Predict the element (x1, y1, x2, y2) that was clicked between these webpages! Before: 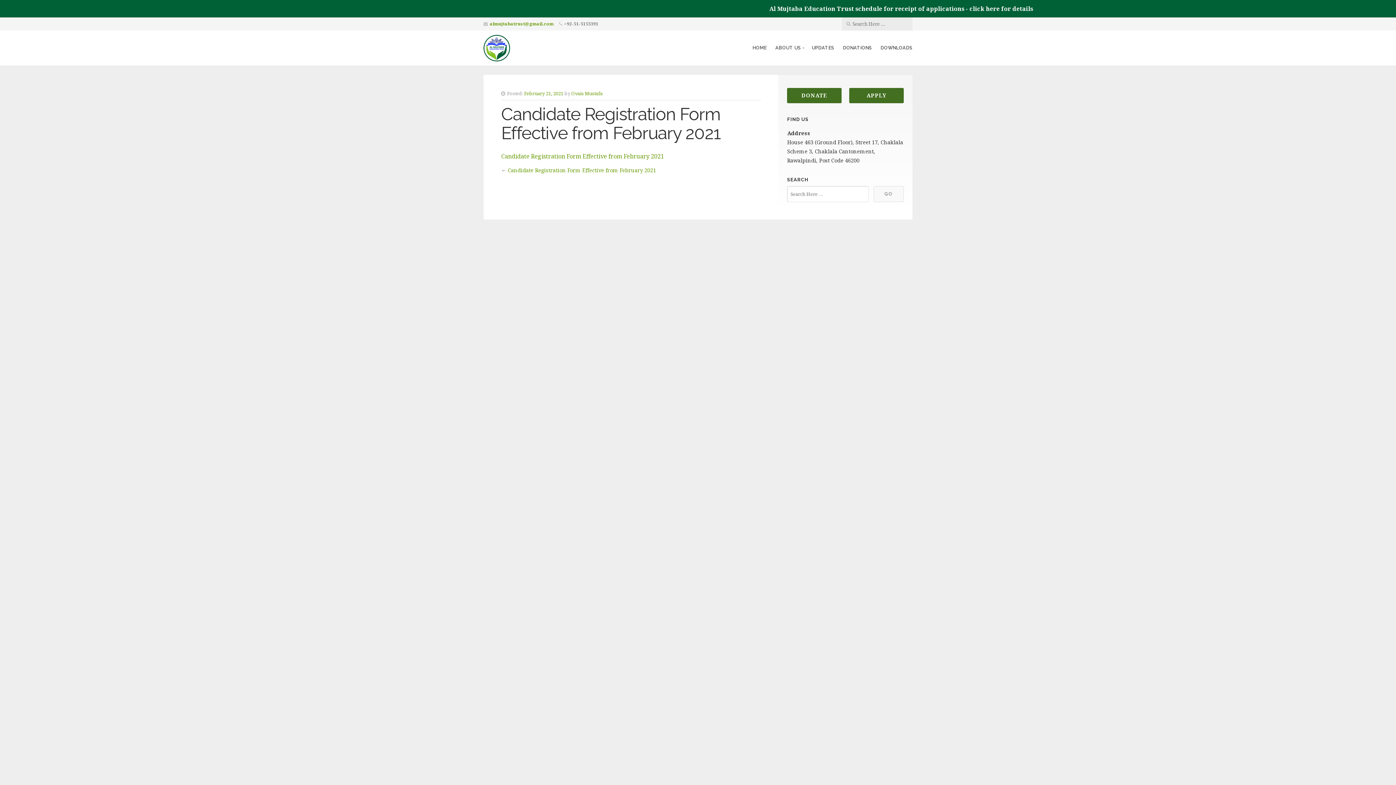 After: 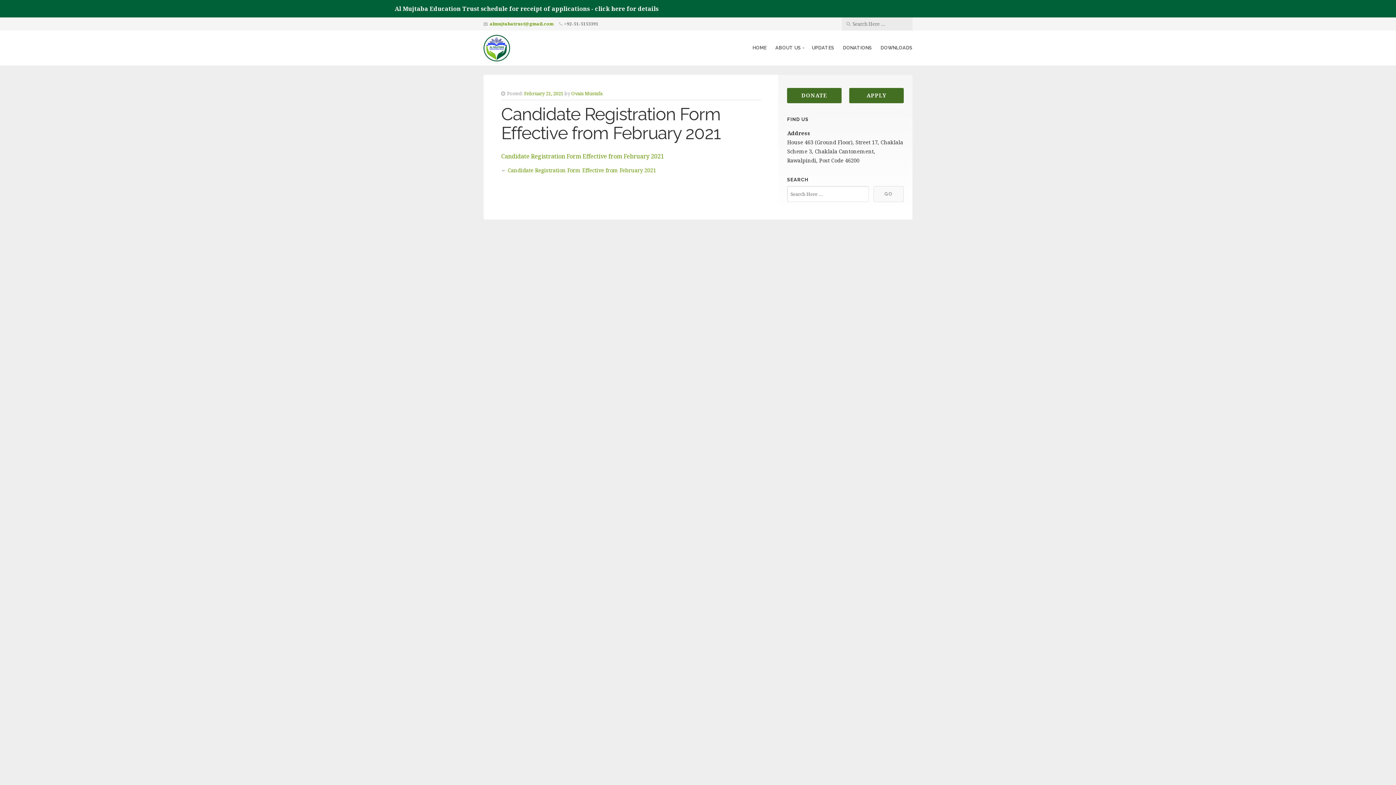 Action: label: February 21, 2021 bbox: (524, 90, 563, 96)